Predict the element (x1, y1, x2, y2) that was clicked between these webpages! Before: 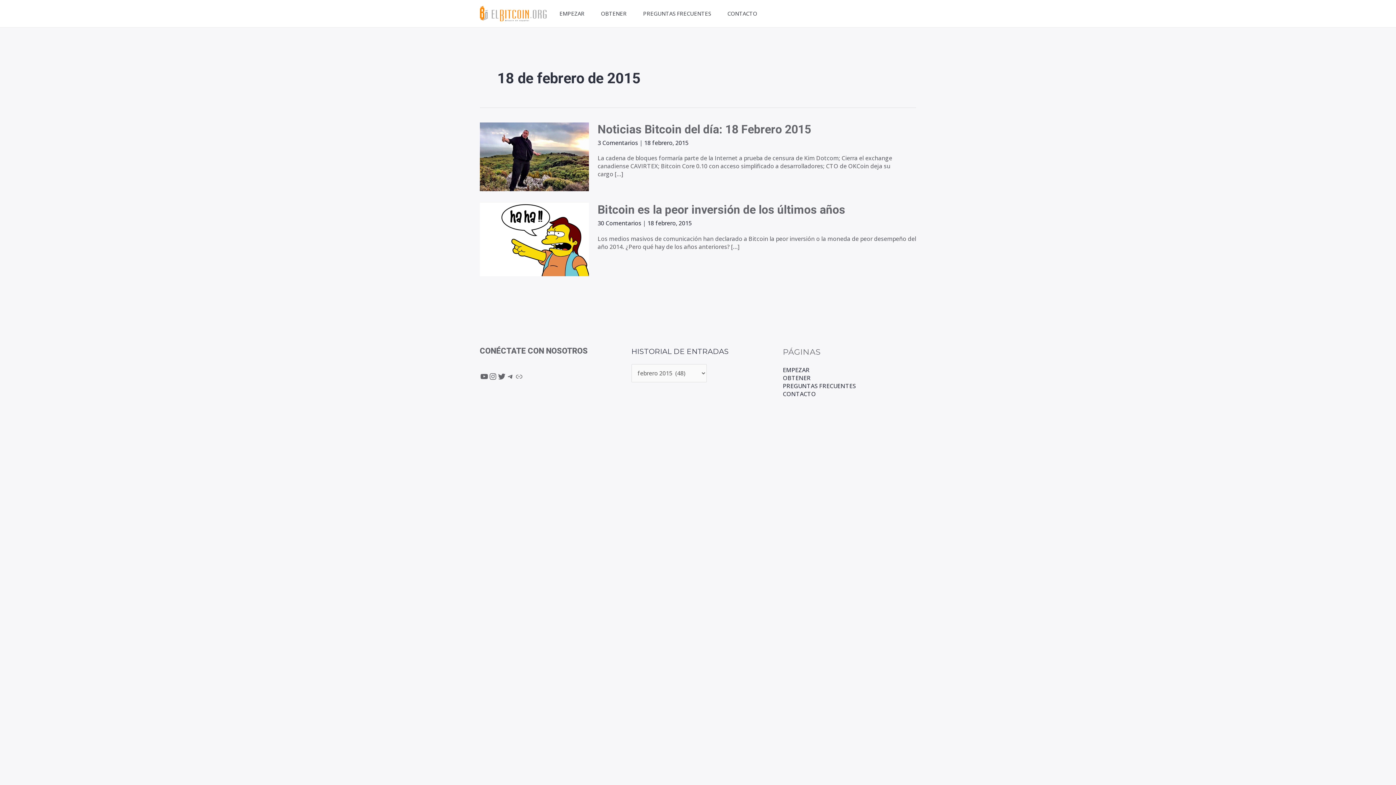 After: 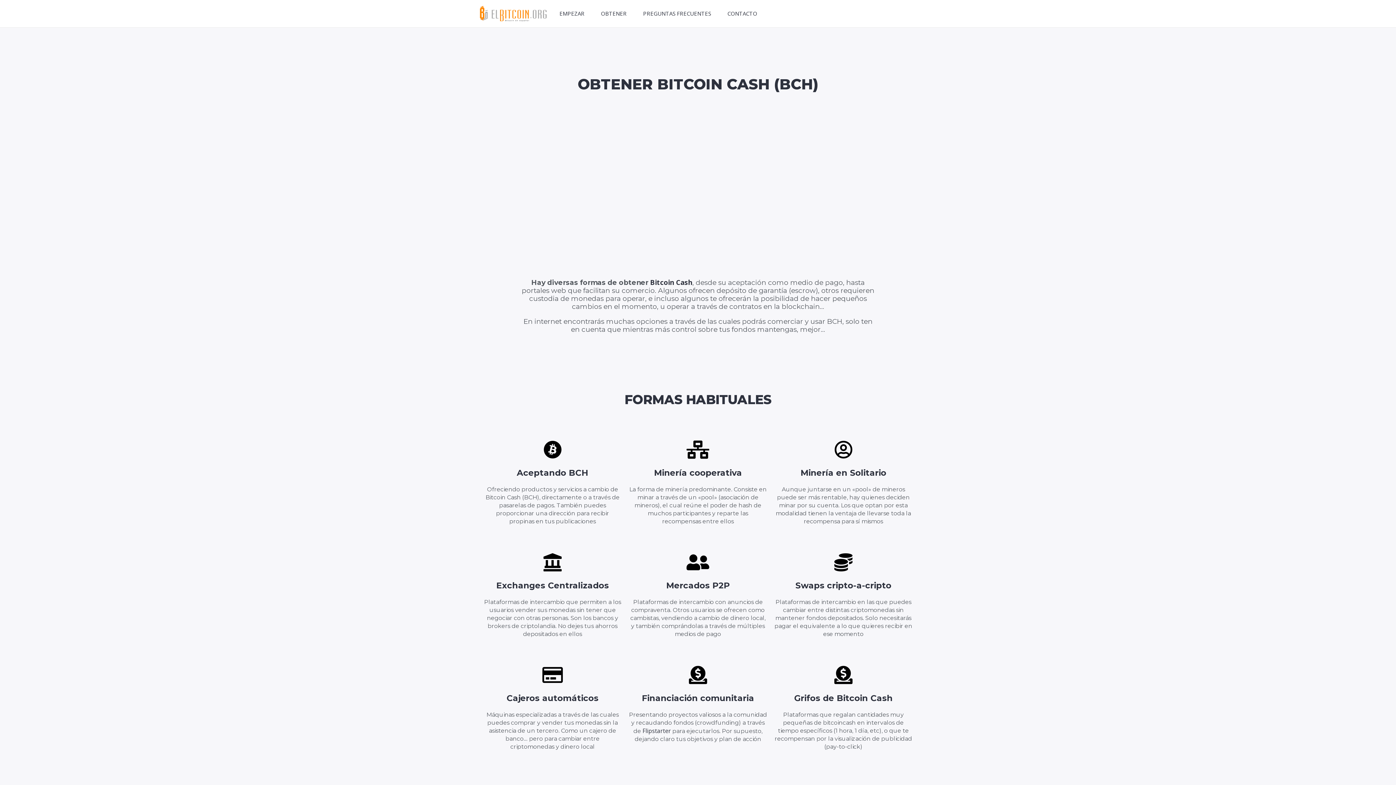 Action: bbox: (783, 374, 811, 382) label: OBTENER